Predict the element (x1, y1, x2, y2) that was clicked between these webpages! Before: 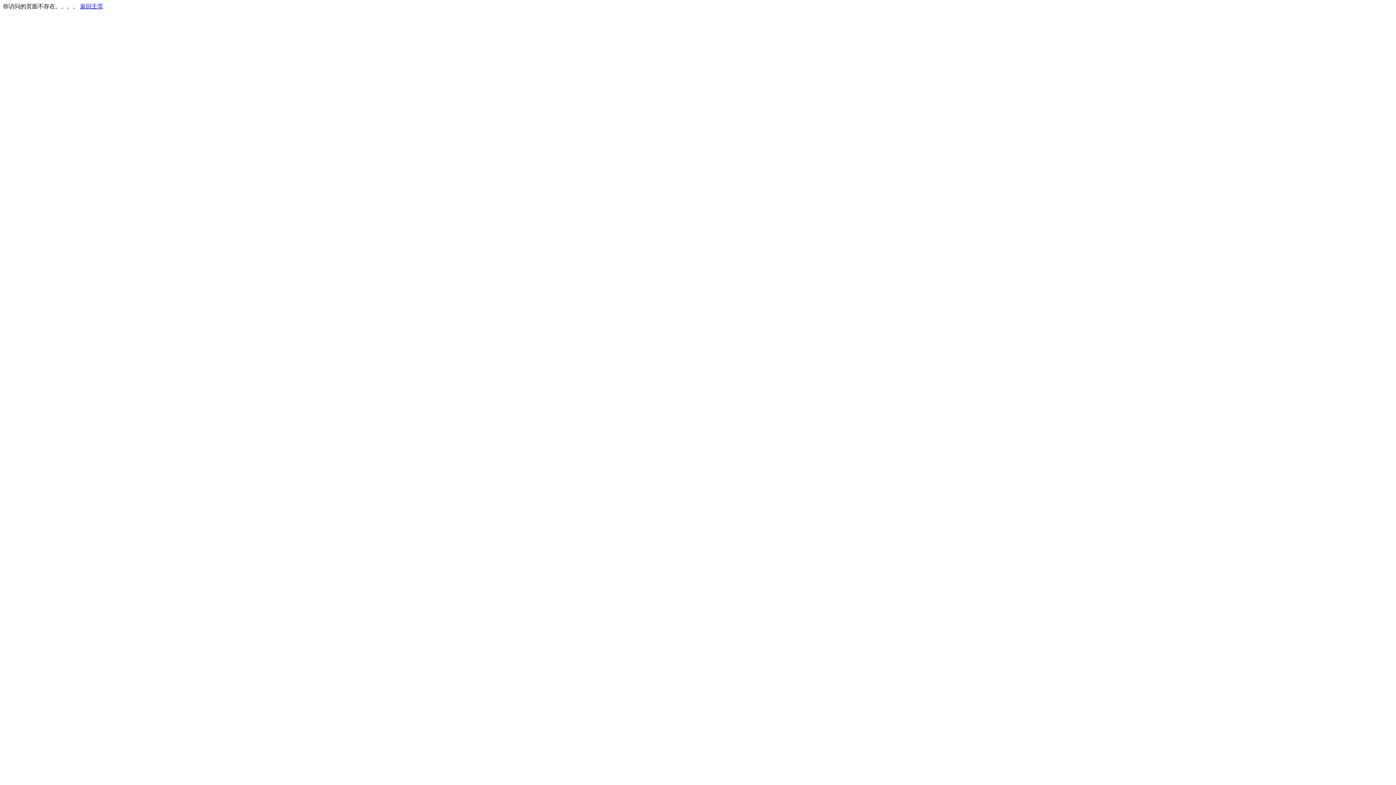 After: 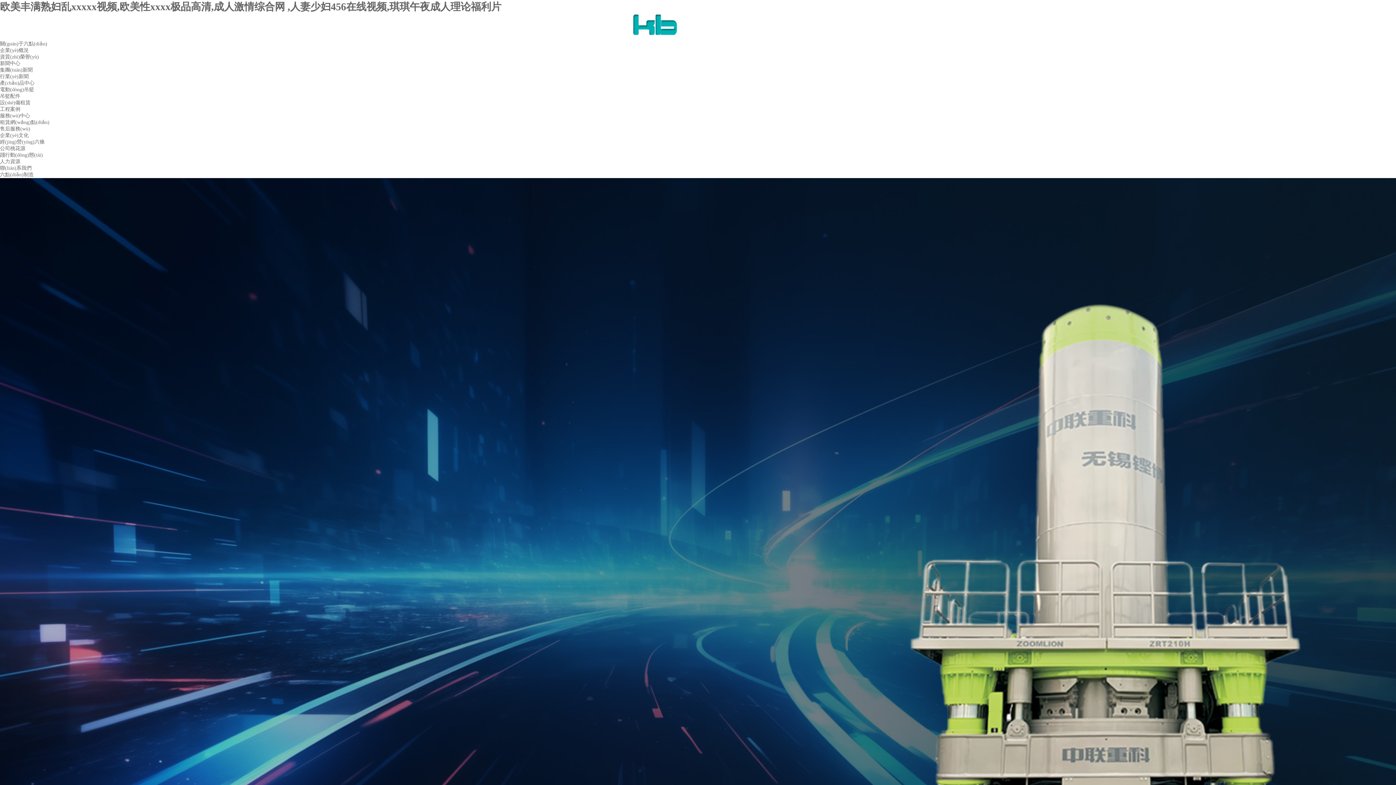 Action: label: 返回主页 bbox: (80, 3, 103, 9)